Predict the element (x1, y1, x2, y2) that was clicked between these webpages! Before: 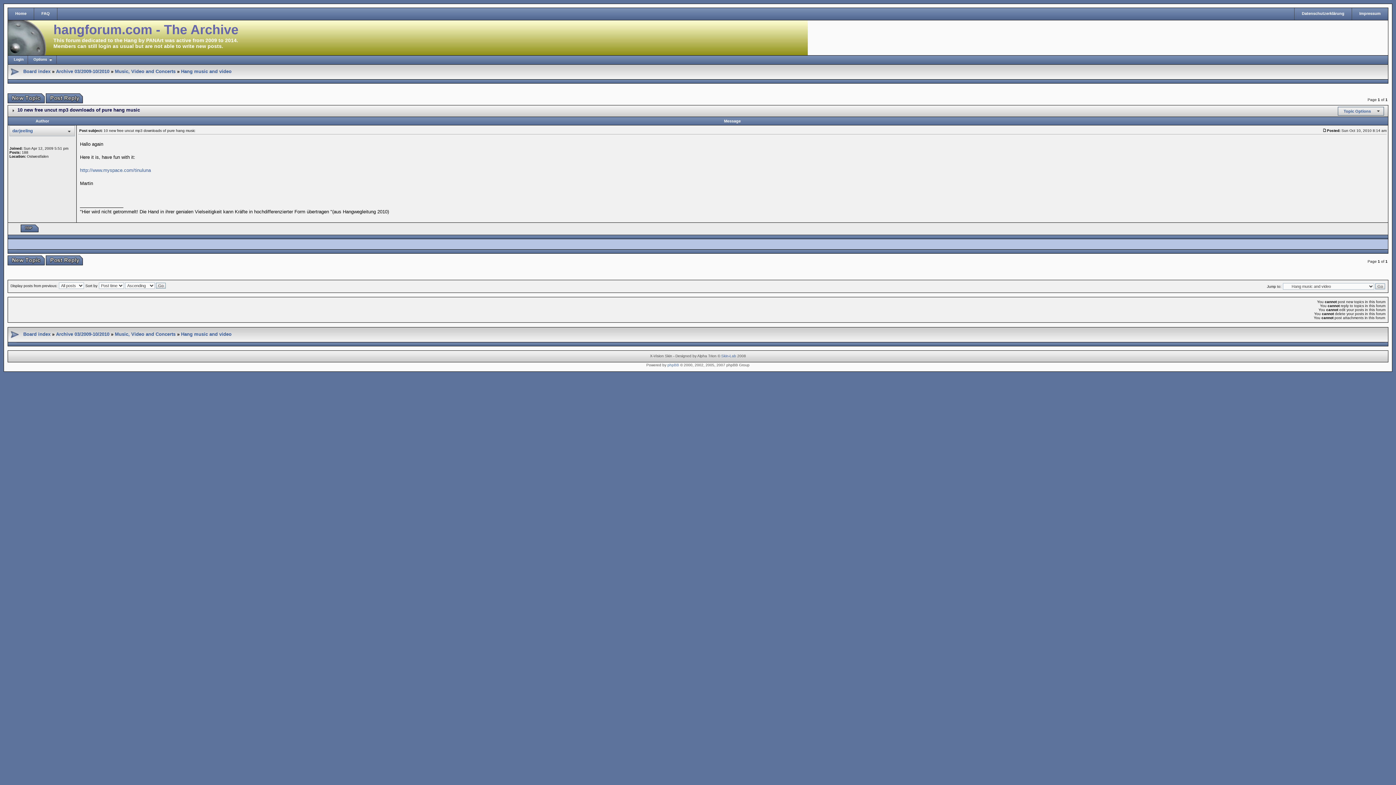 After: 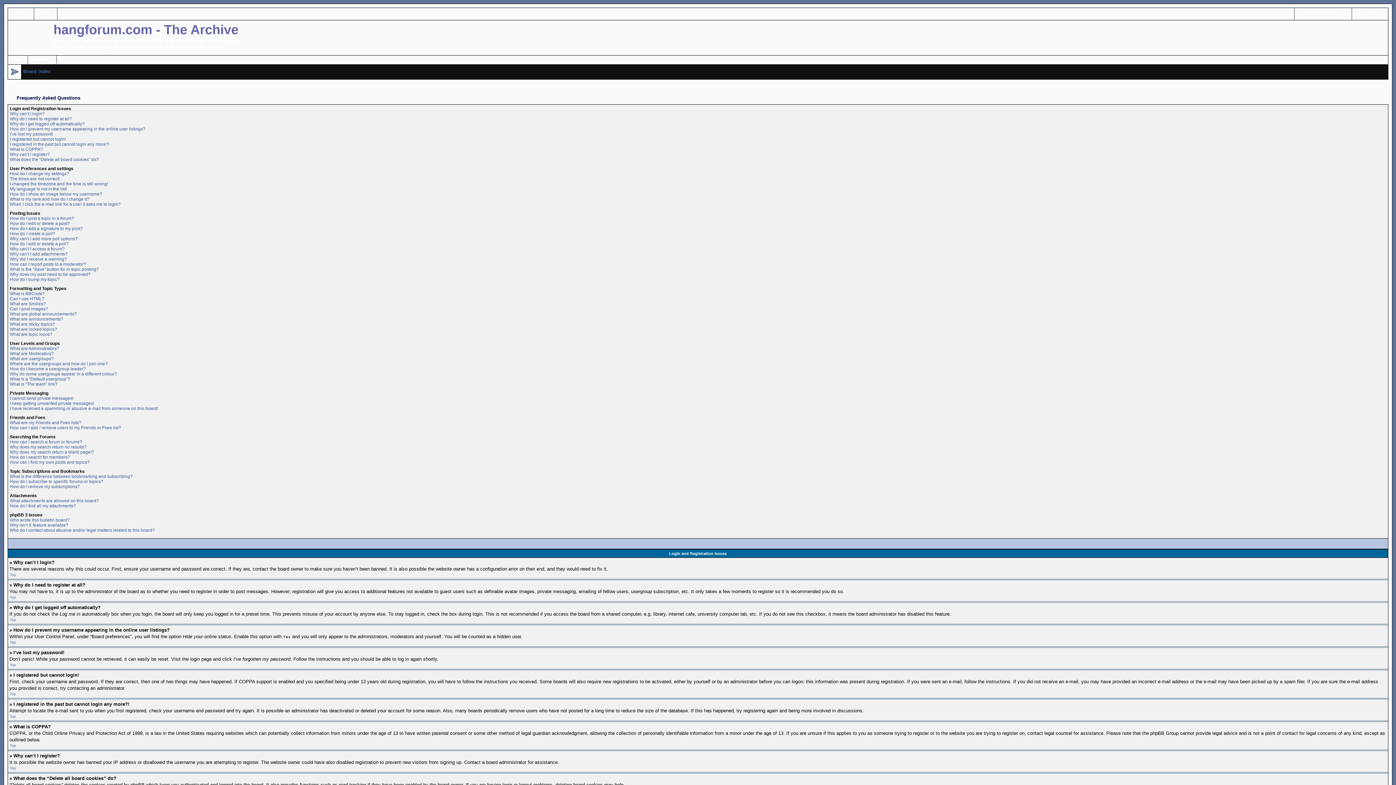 Action: label: FAQ bbox: (34, 8, 57, 20)